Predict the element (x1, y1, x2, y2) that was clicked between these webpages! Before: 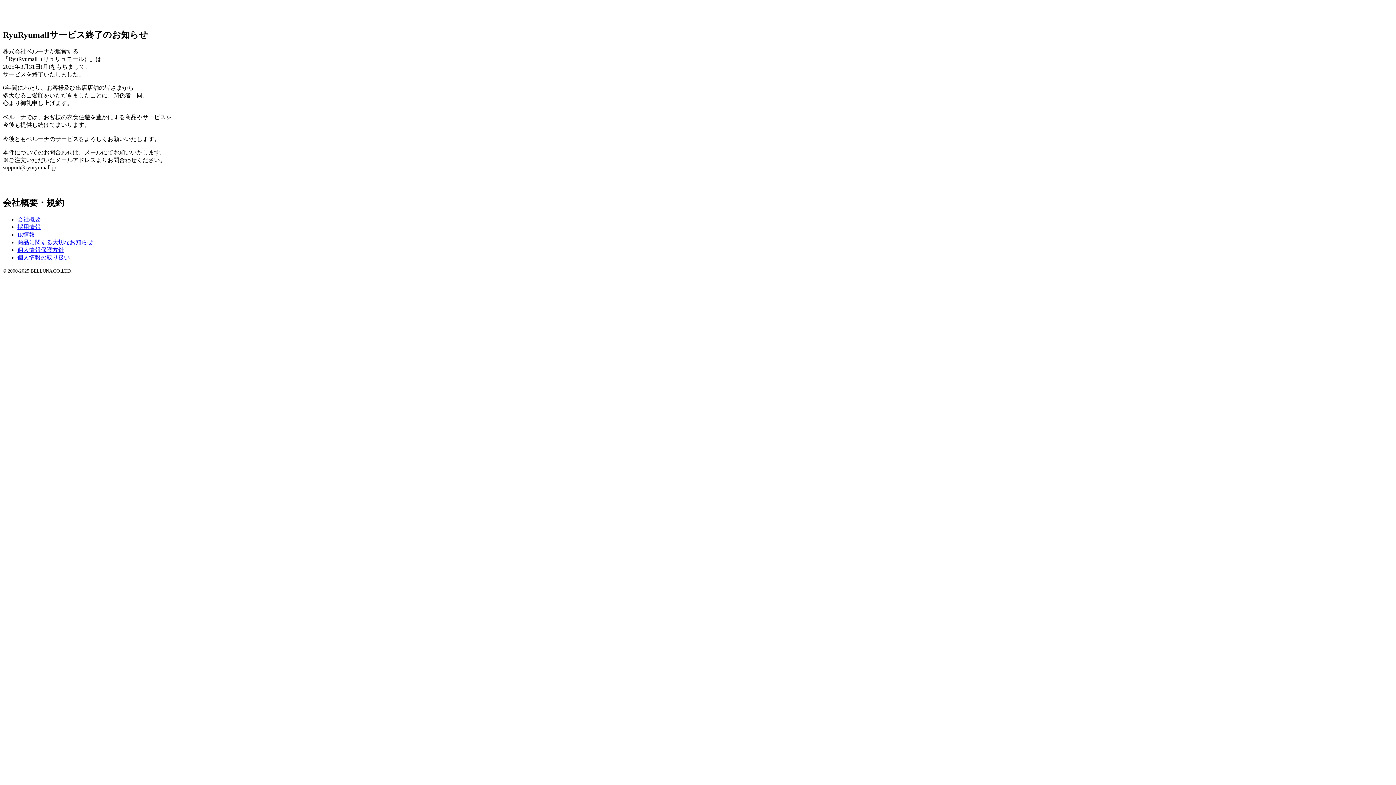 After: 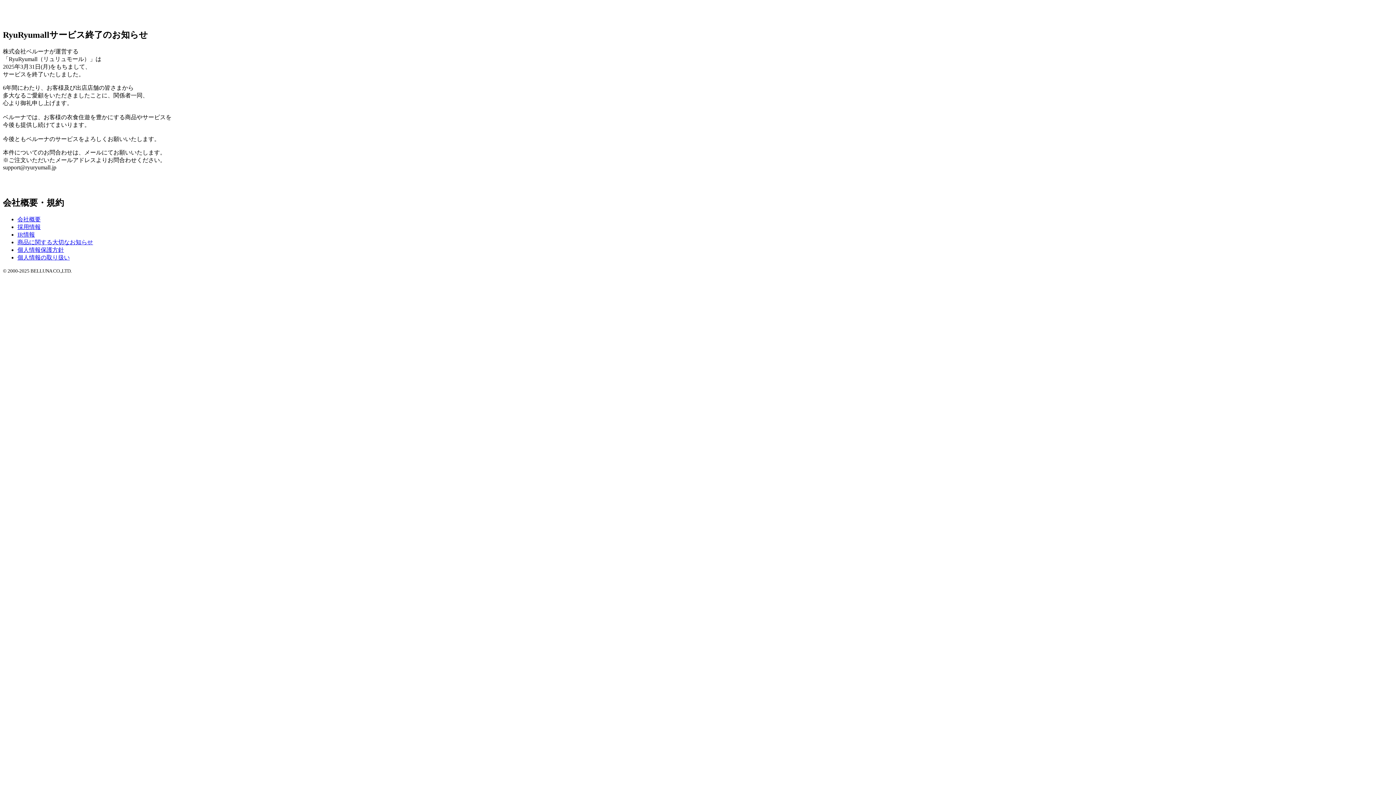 Action: bbox: (17, 239, 93, 245) label: 商品に関する大切なお知らせ